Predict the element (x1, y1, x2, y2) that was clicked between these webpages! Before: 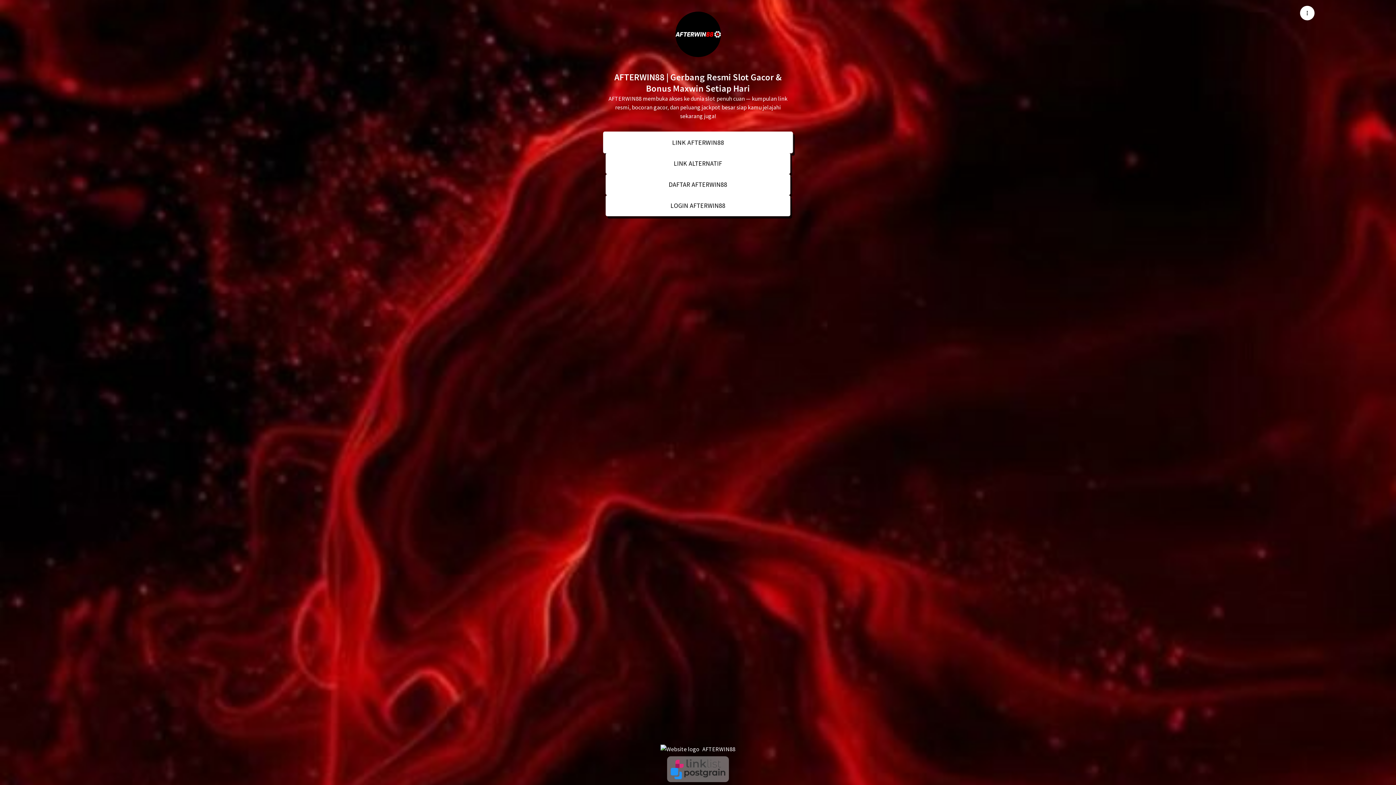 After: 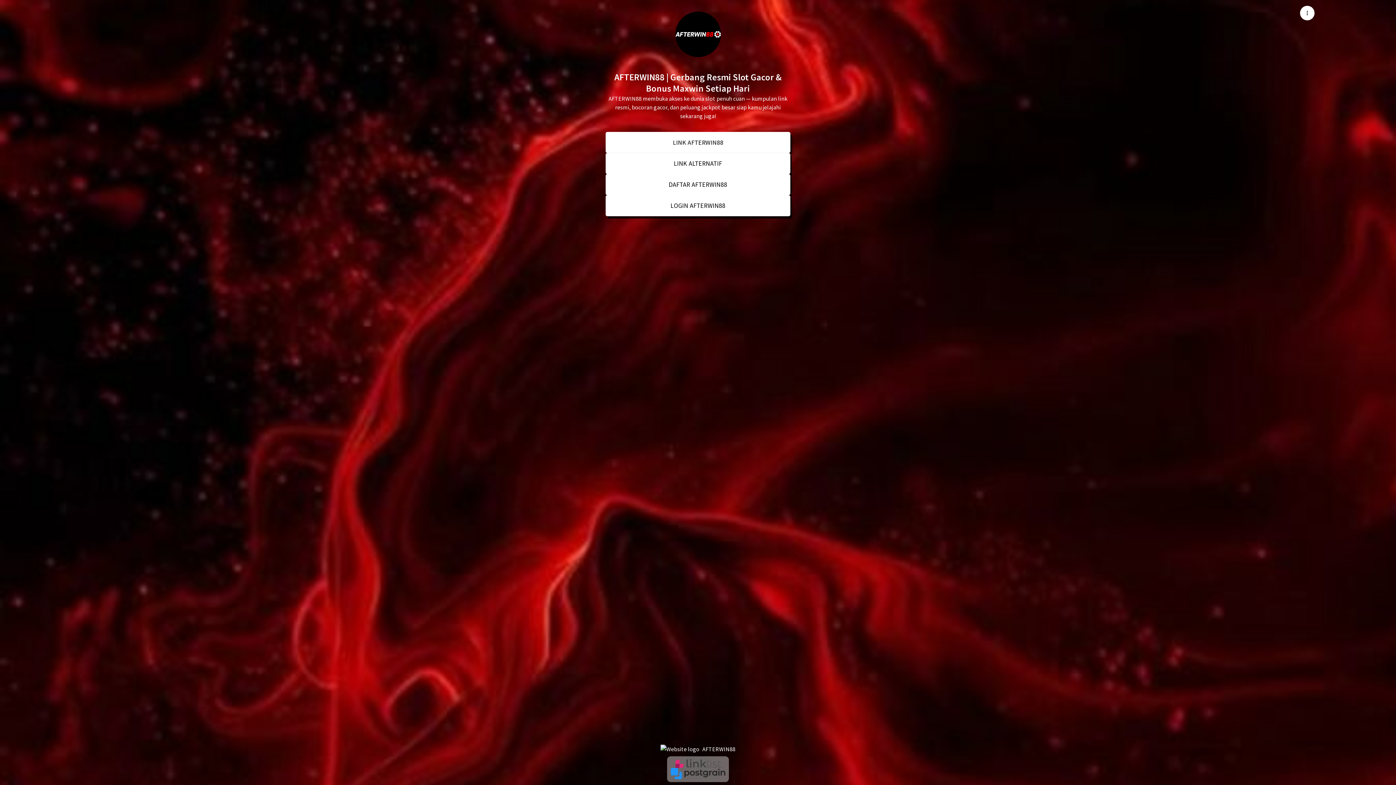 Action: label: AFTERWIN88 bbox: (660, 745, 735, 753)